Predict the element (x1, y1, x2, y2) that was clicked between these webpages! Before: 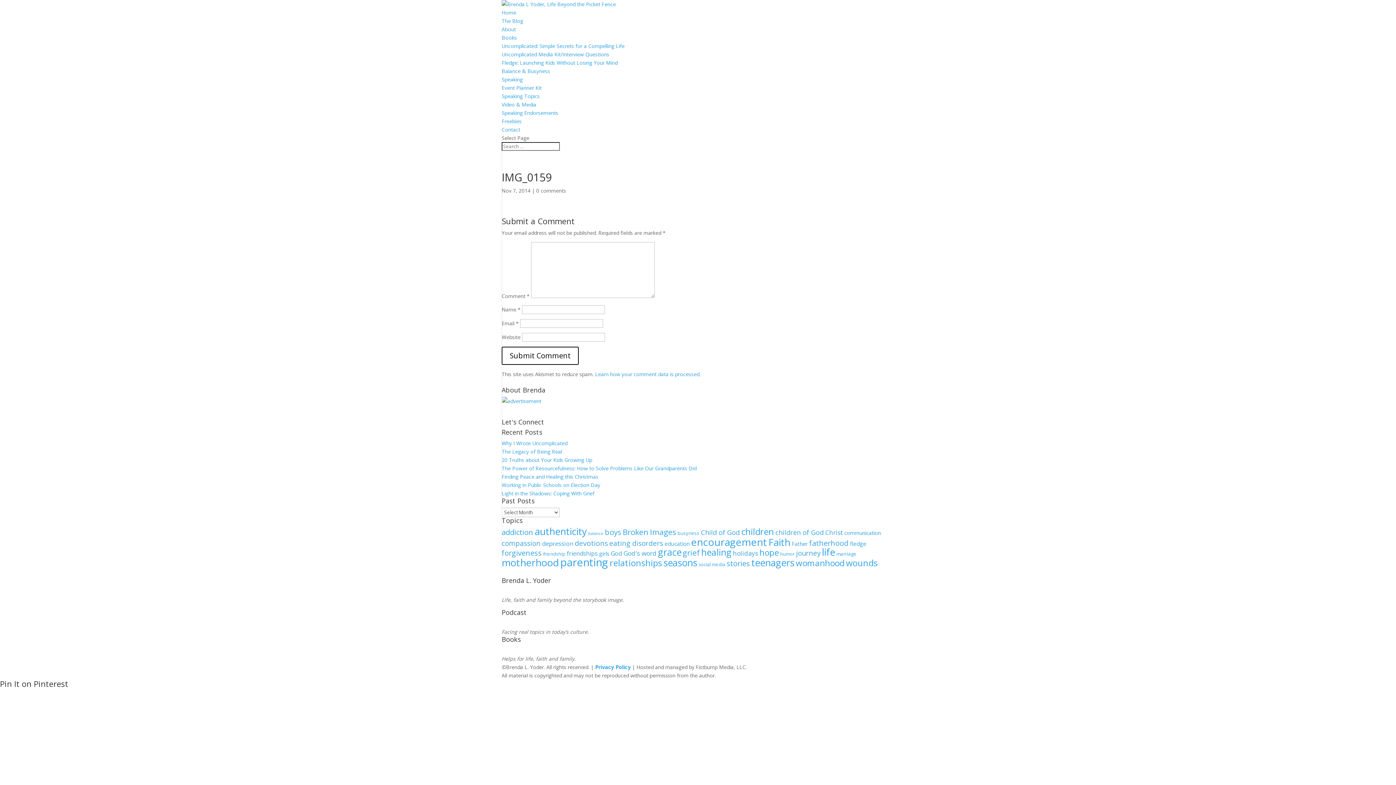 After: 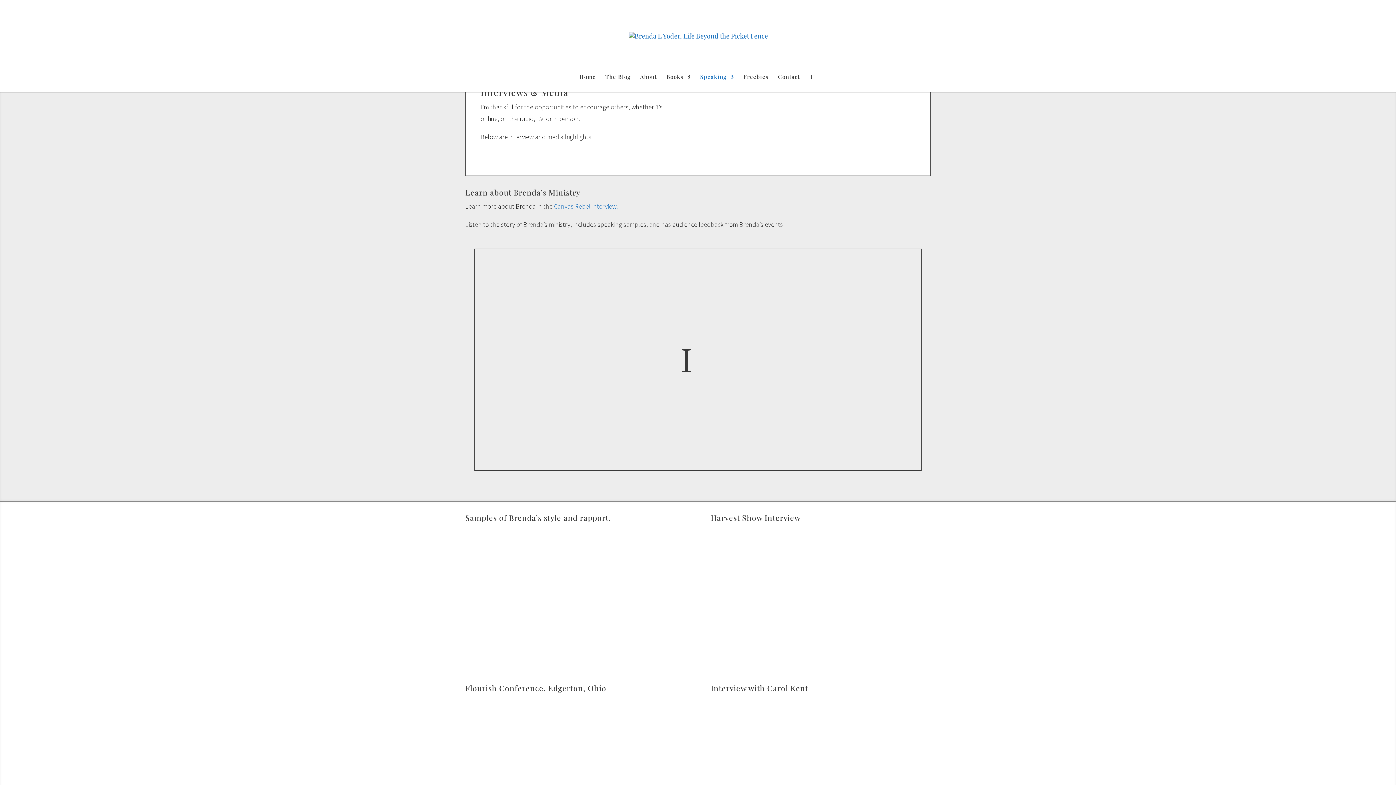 Action: bbox: (501, 101, 536, 108) label: Video & Media